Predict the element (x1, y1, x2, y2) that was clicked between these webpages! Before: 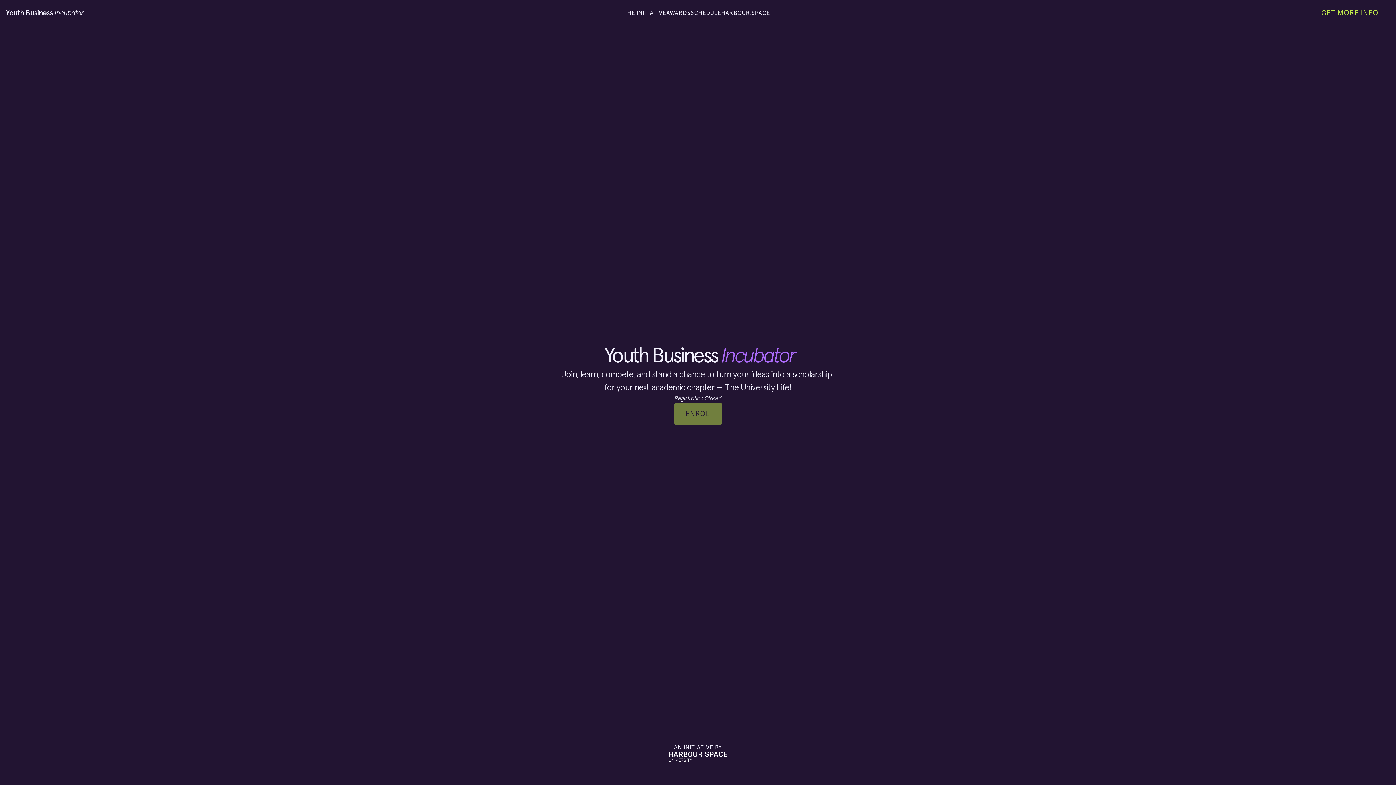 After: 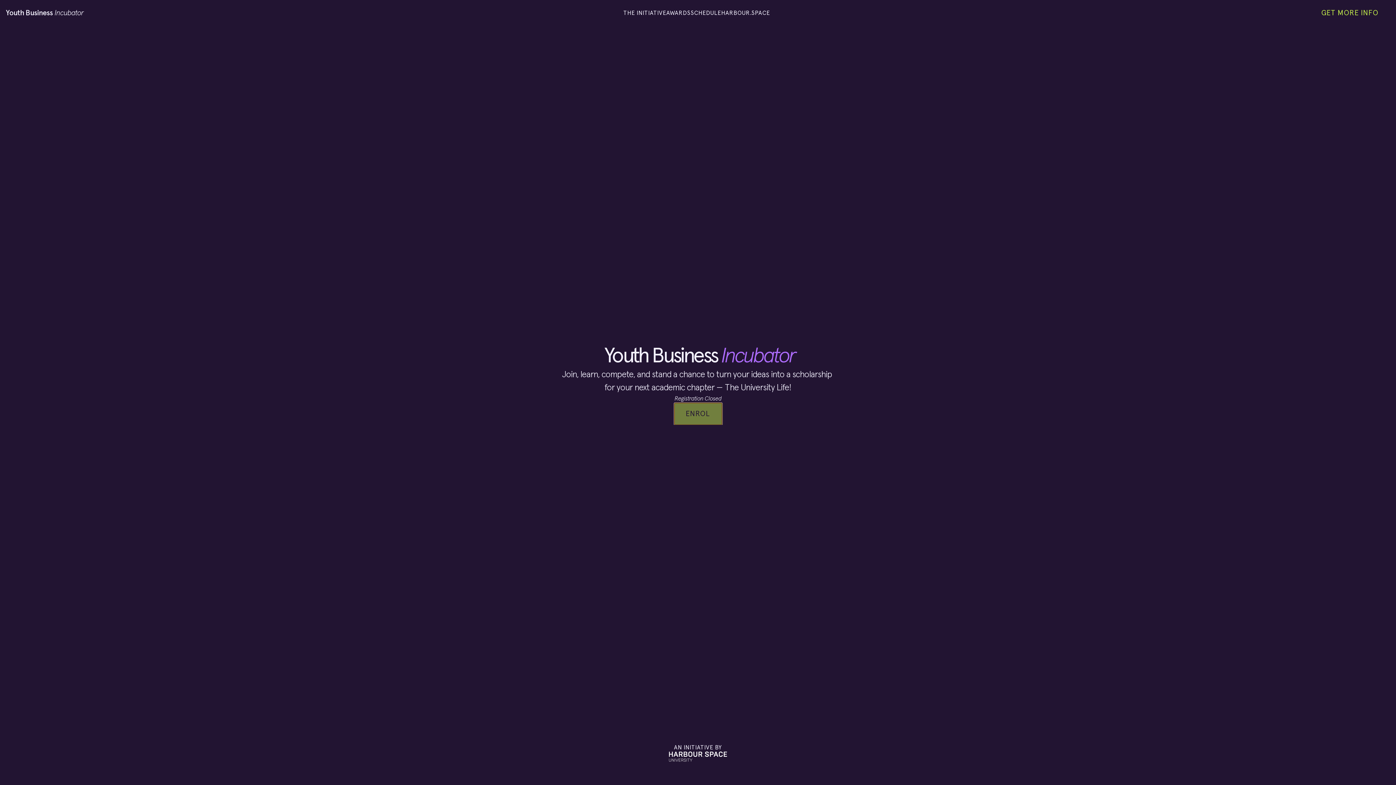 Action: bbox: (674, 403, 722, 425) label: ENROL